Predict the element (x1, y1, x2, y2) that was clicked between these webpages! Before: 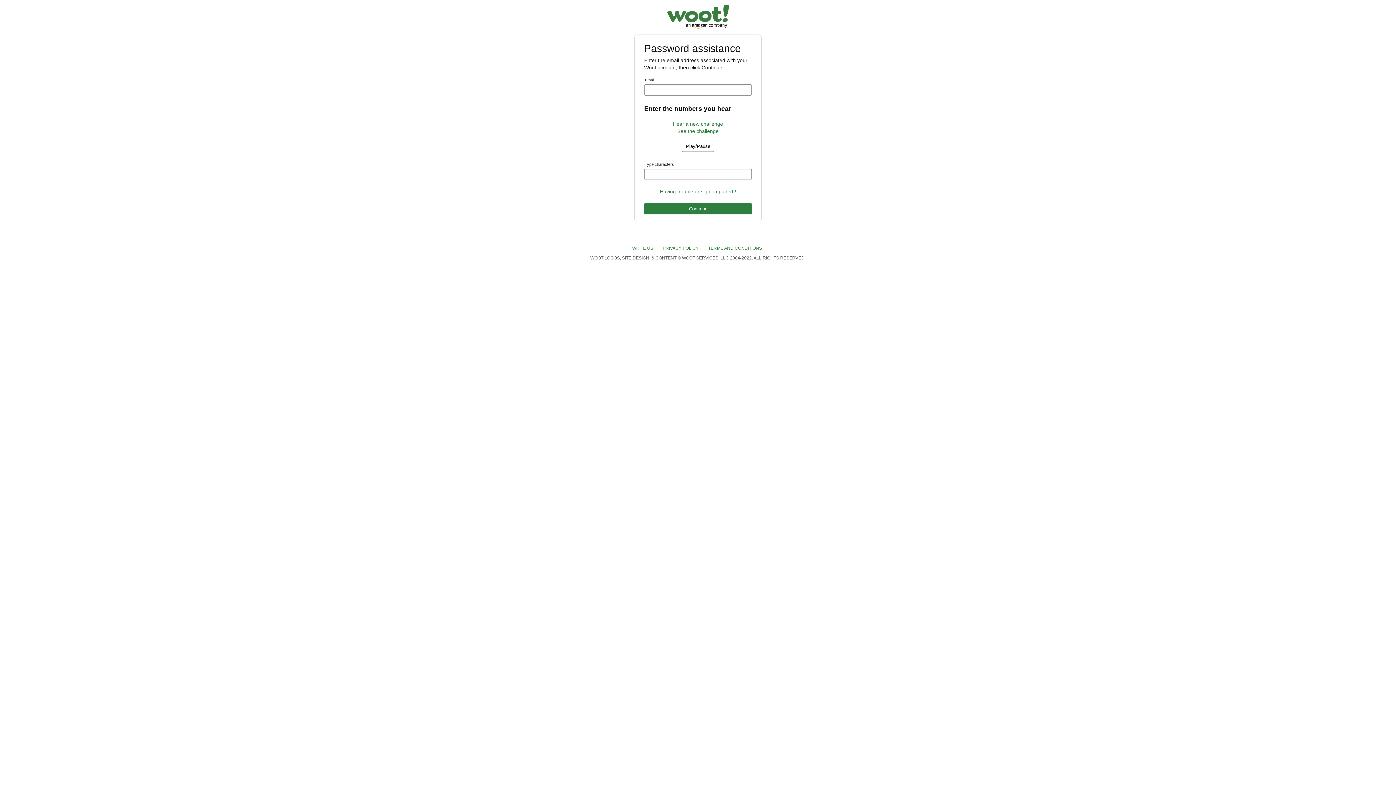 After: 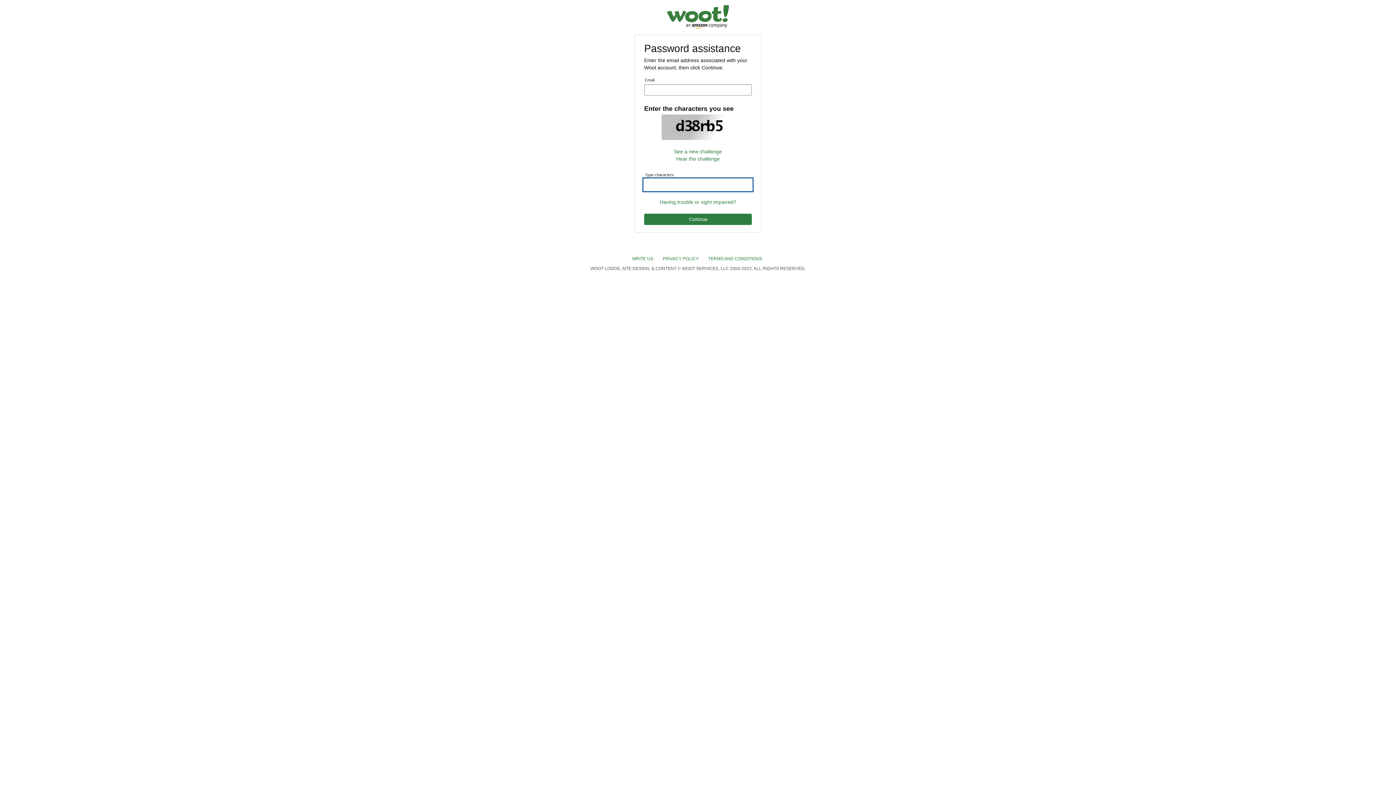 Action: label: See the challenge bbox: (677, 128, 718, 134)